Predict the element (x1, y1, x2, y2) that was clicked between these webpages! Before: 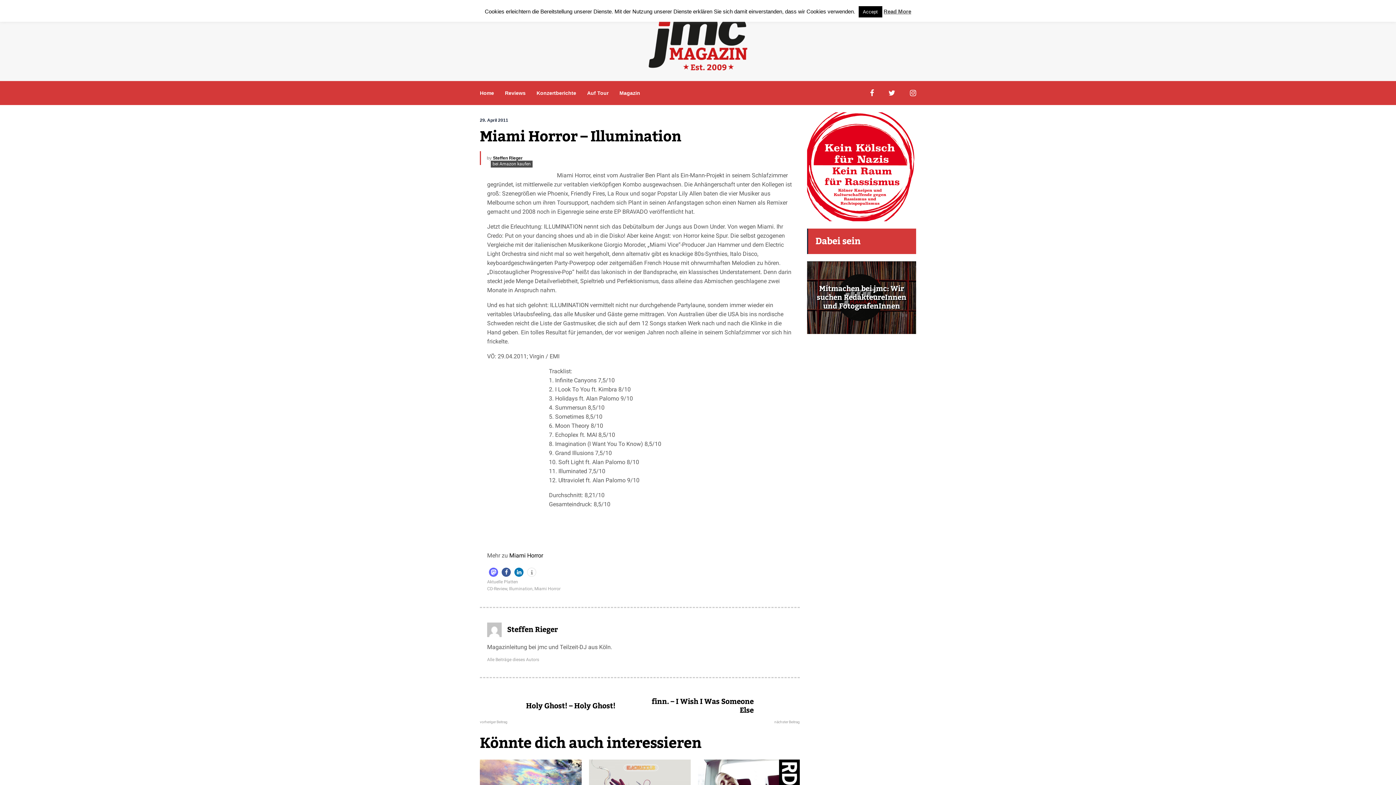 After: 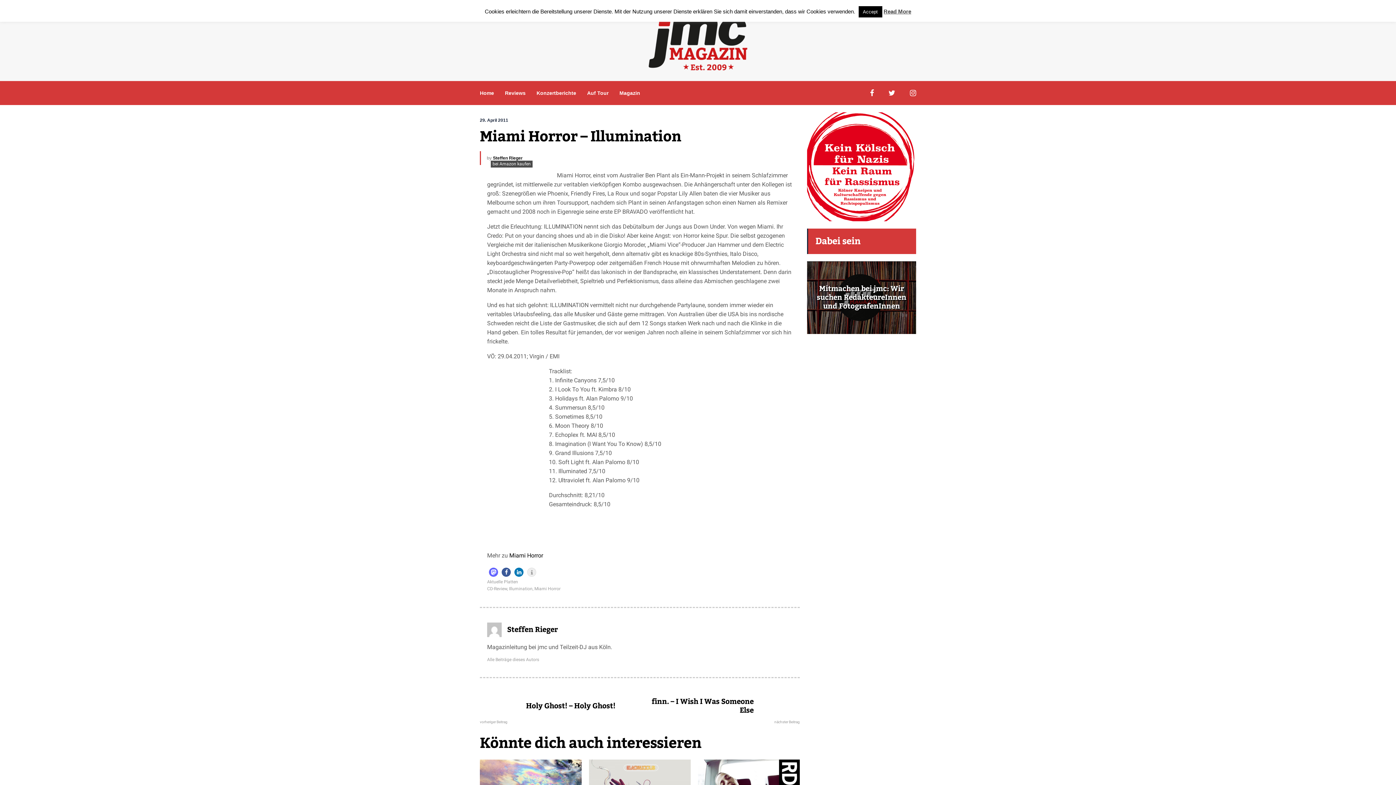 Action: bbox: (527, 568, 536, 577) label: Weitere Informationen